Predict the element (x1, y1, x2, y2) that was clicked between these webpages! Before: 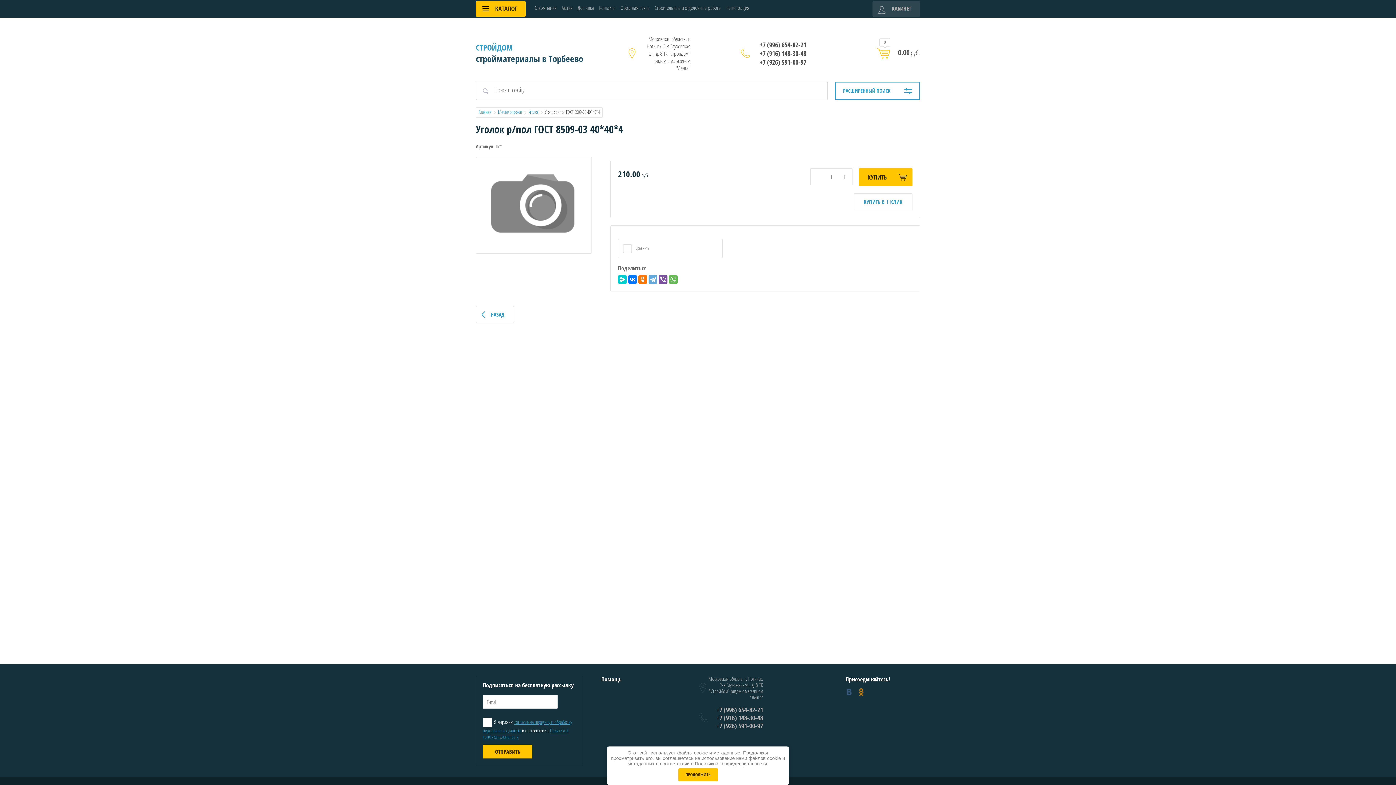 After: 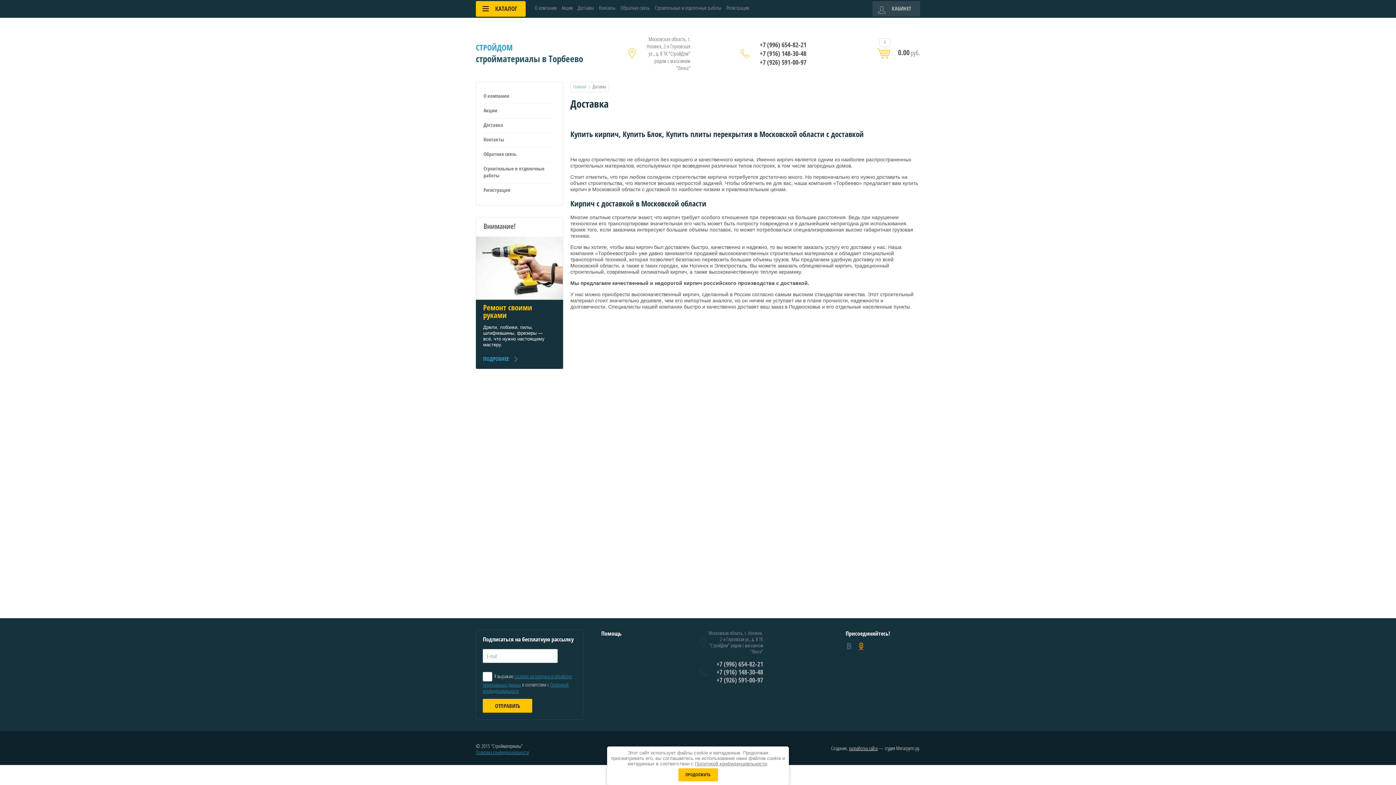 Action: bbox: (577, 5, 594, 10) label: Доставка